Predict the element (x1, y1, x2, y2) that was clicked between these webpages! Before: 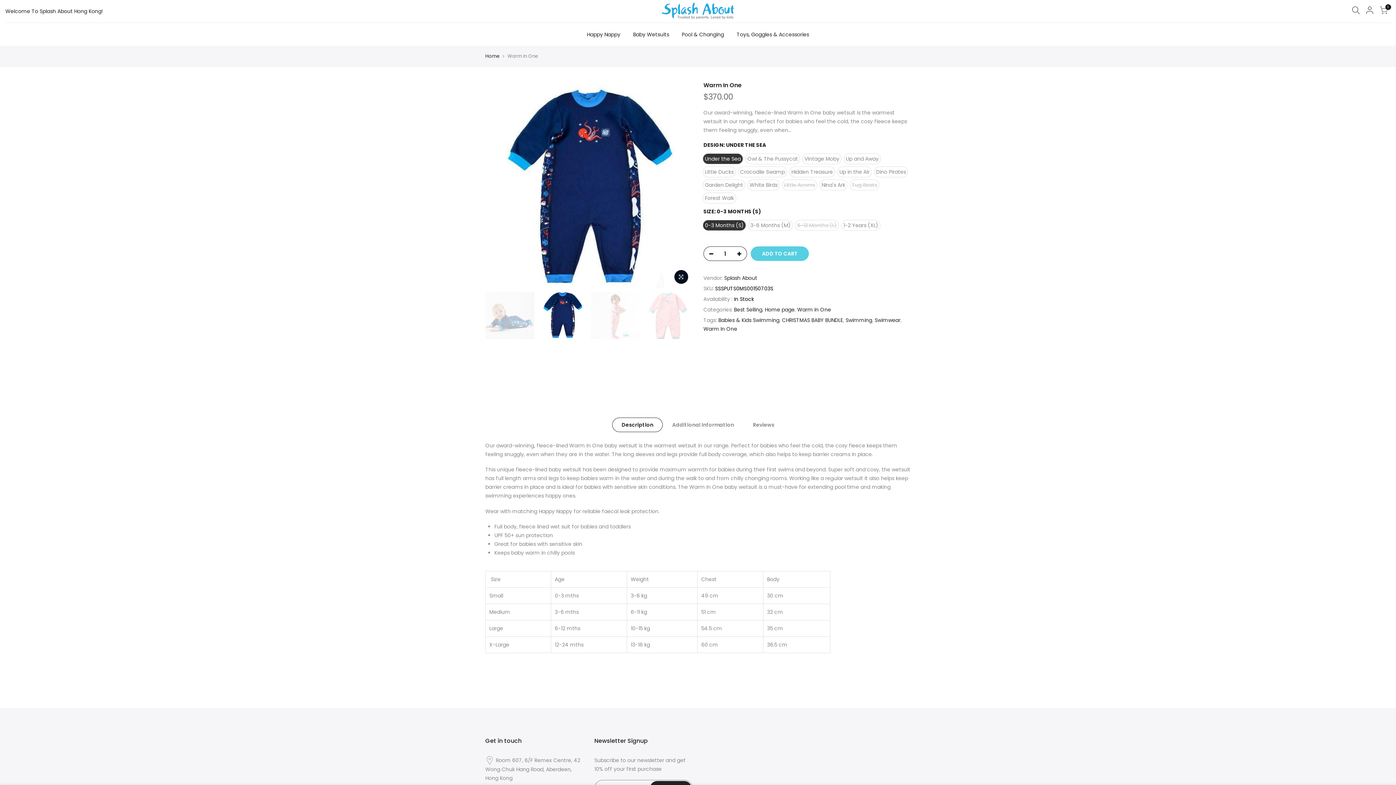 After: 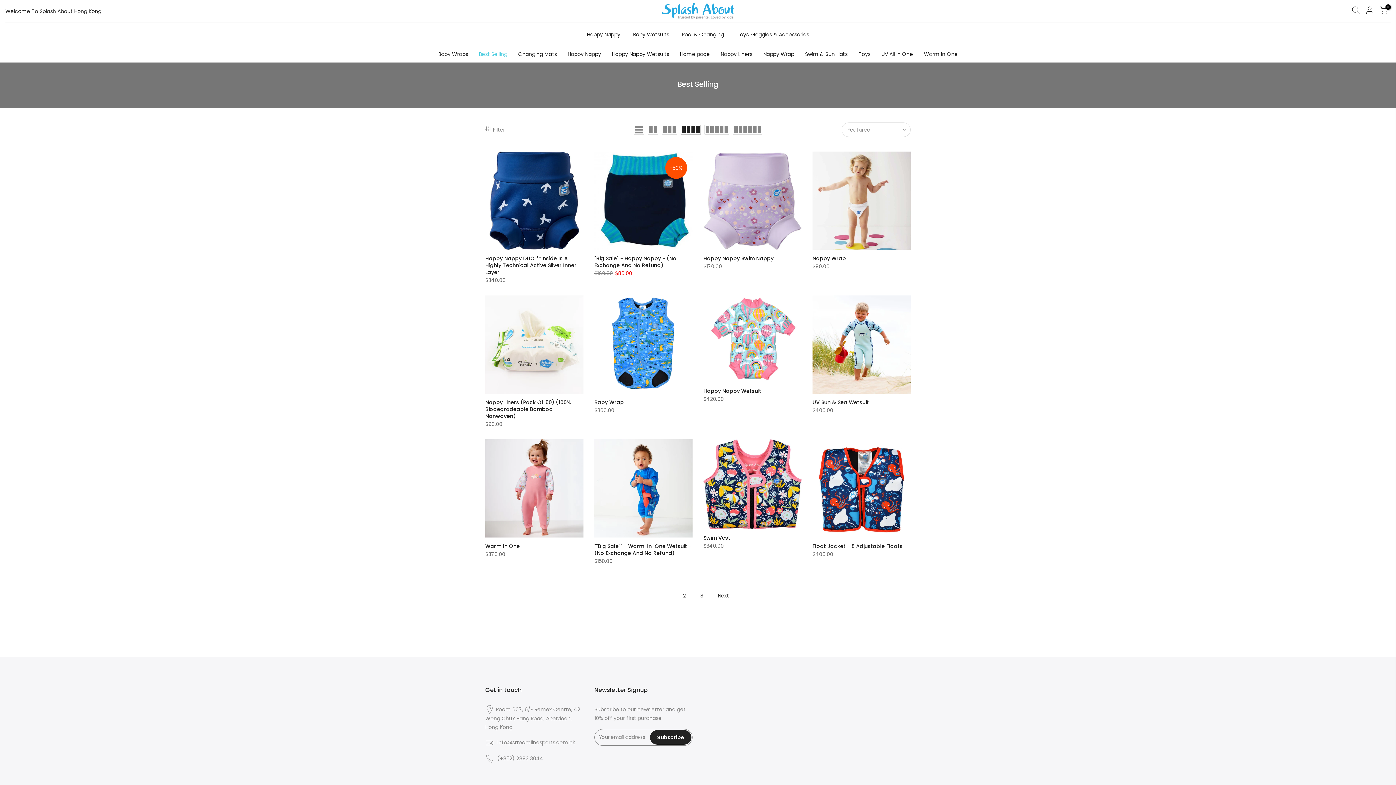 Action: bbox: (718, 316, 779, 324) label: Babies & Kids Swimming